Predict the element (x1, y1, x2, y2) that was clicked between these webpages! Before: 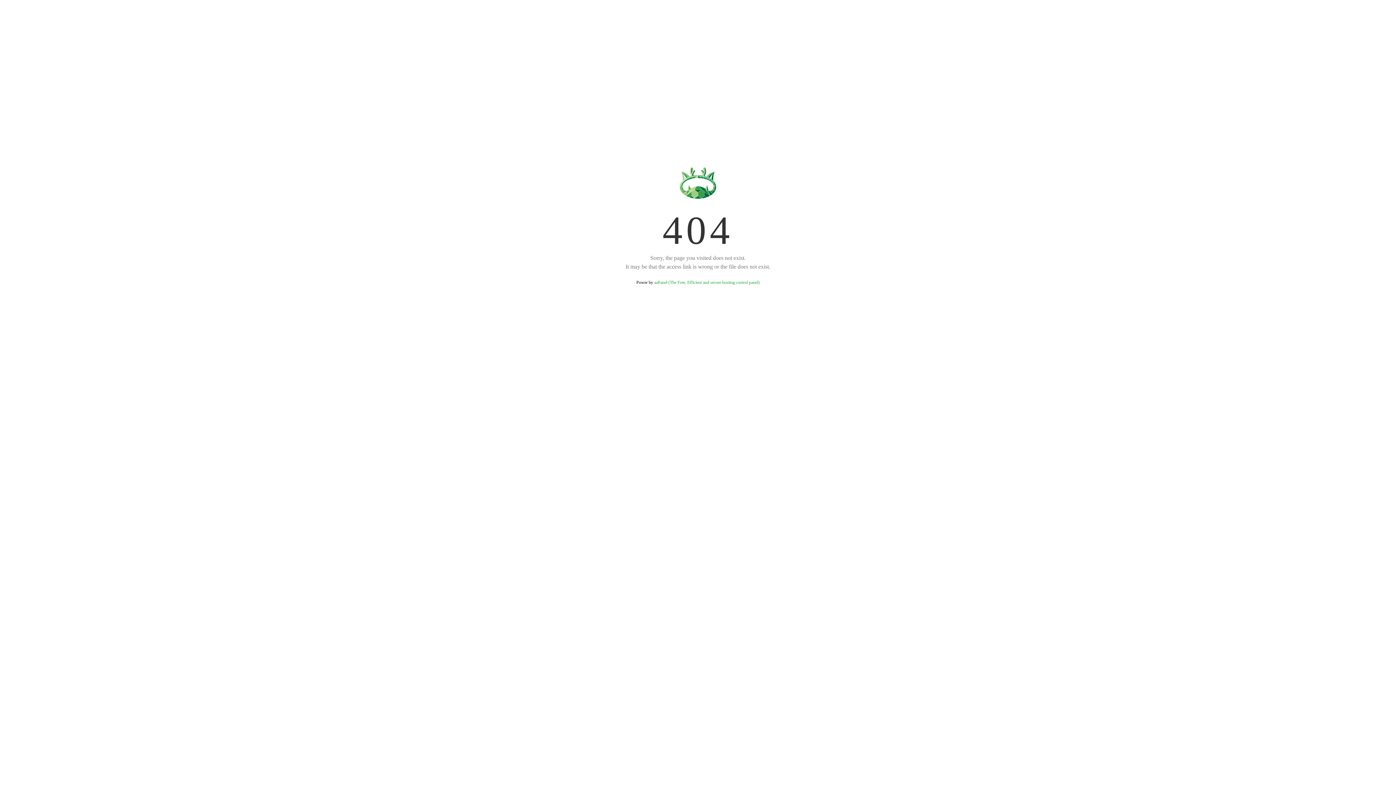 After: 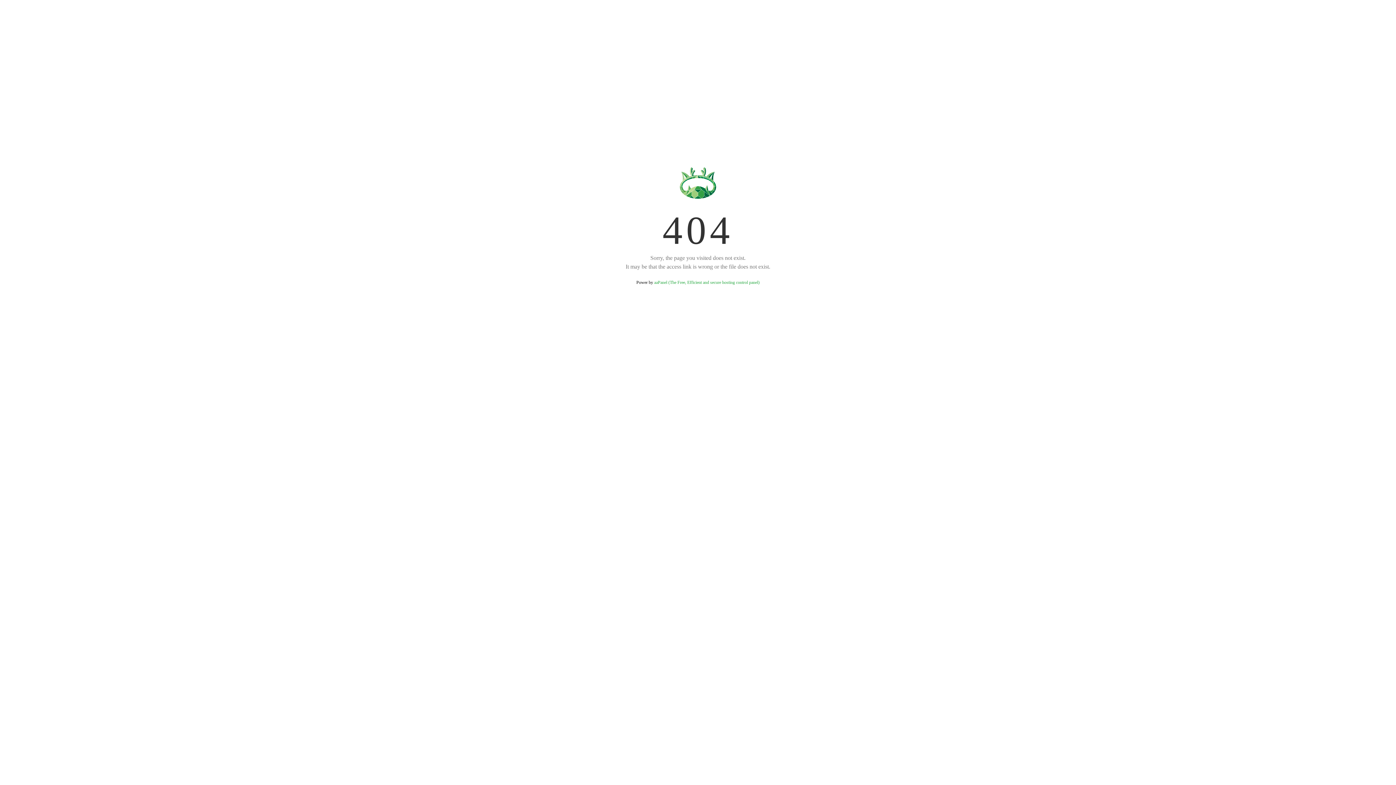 Action: bbox: (654, 280, 759, 285) label: aaPanel (The Free, Efficient and secure hosting control panel)